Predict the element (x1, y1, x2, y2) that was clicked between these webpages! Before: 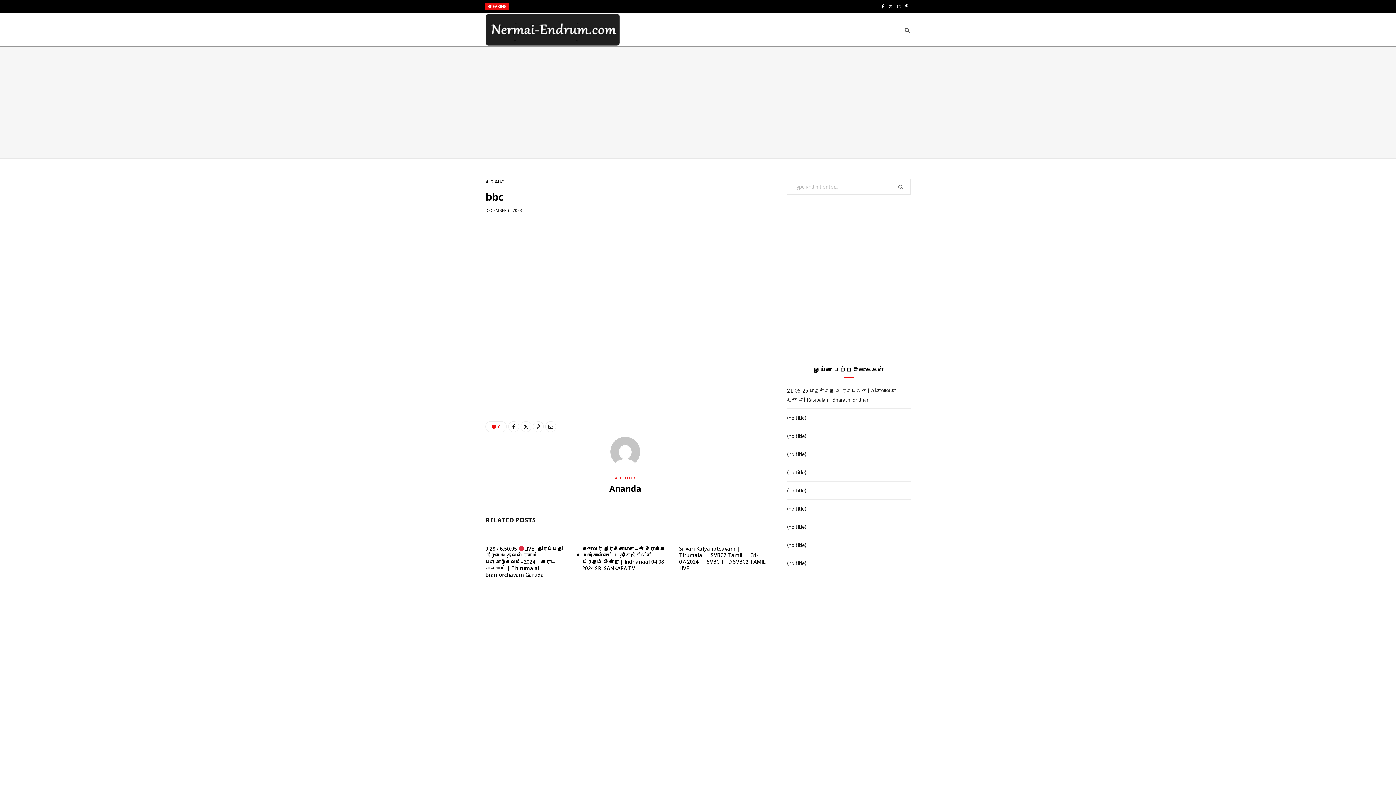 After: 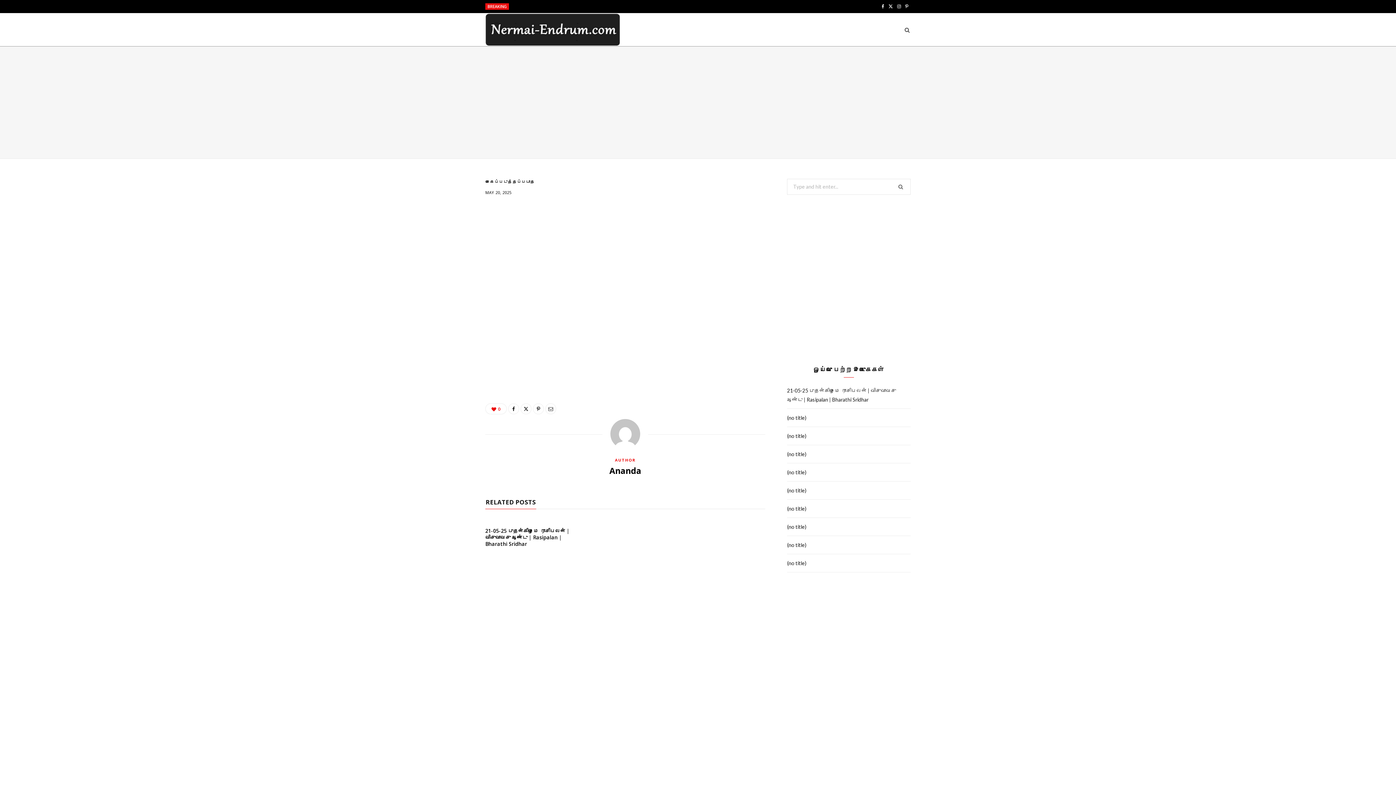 Action: bbox: (787, 487, 806, 493) label: (no title)